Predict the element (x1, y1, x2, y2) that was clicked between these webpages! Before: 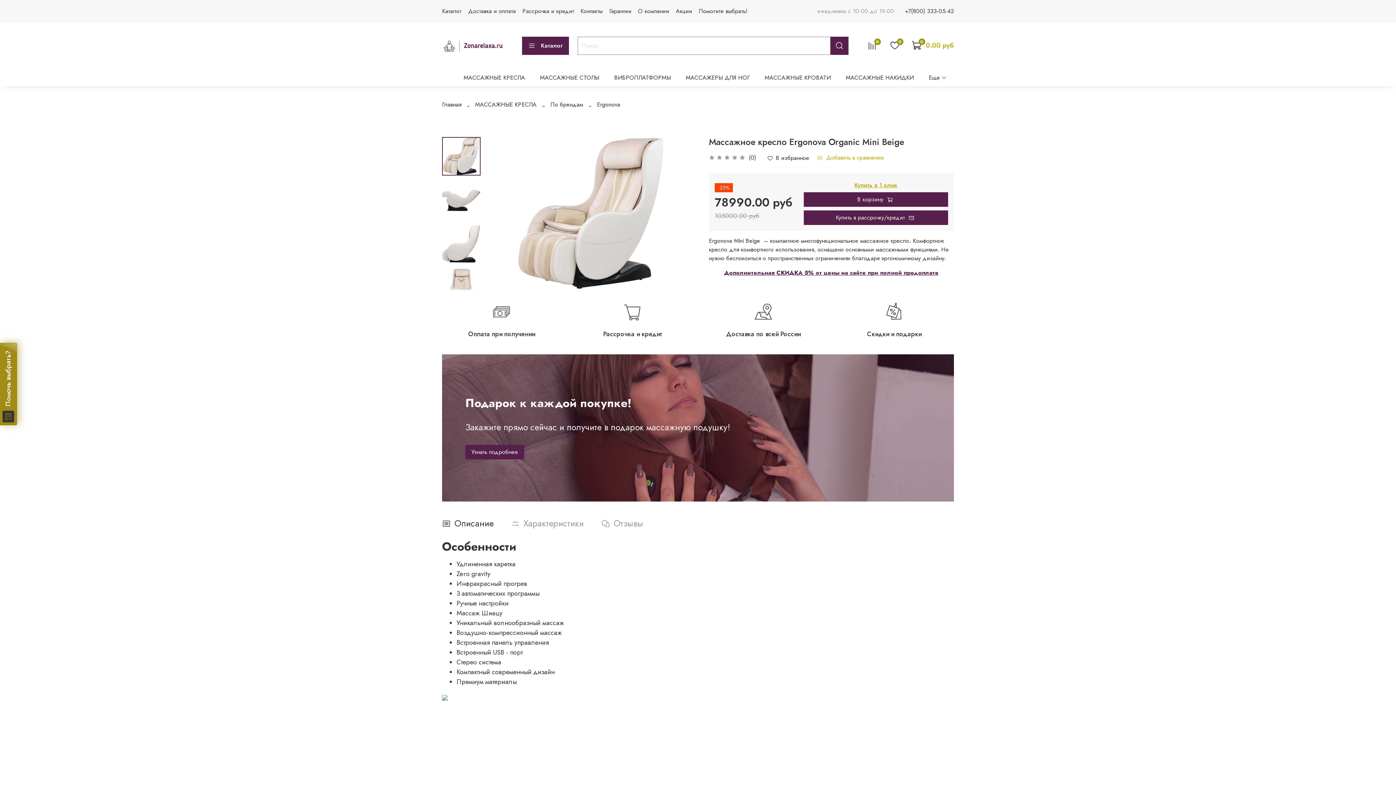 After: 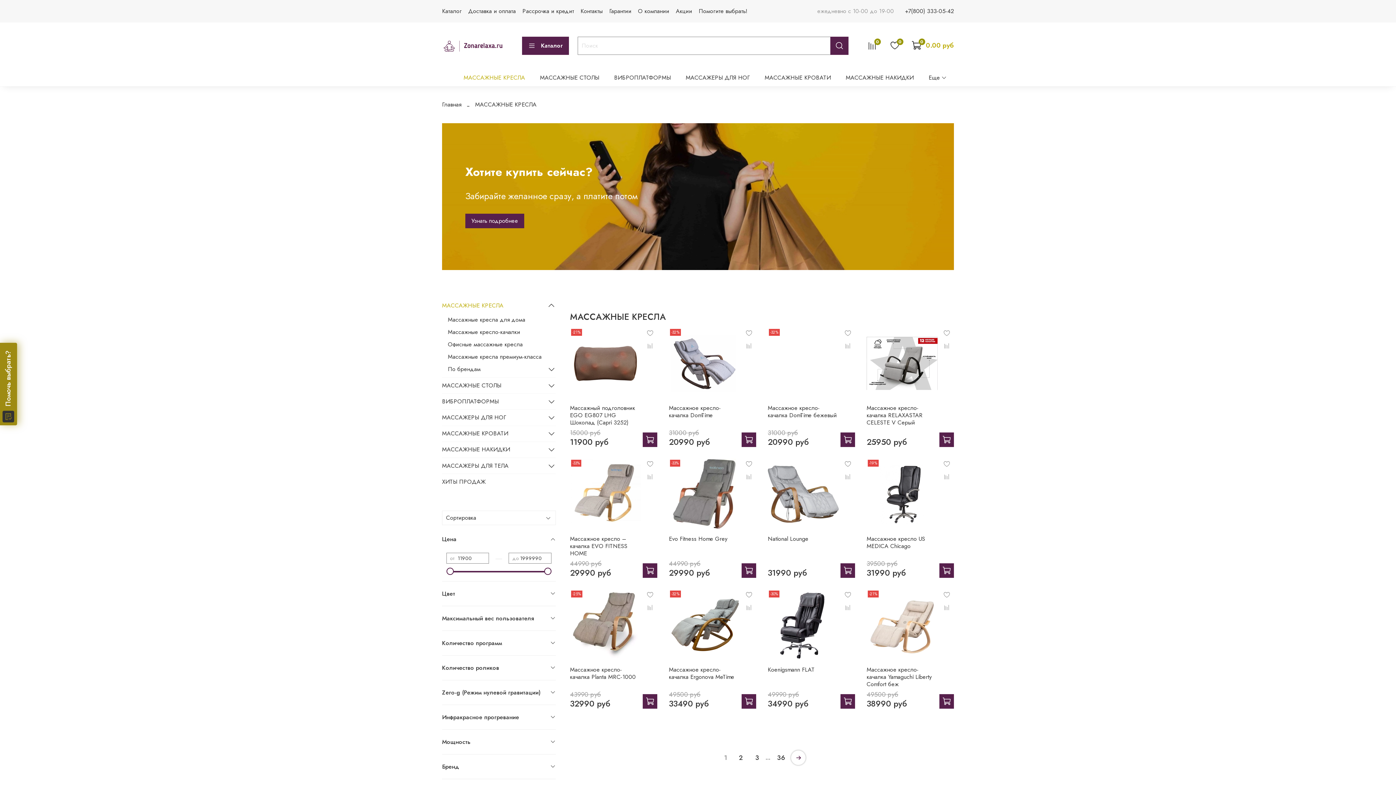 Action: bbox: (463, 71, 525, 83) label: МАССАЖНЫЕ КРЕСЛА